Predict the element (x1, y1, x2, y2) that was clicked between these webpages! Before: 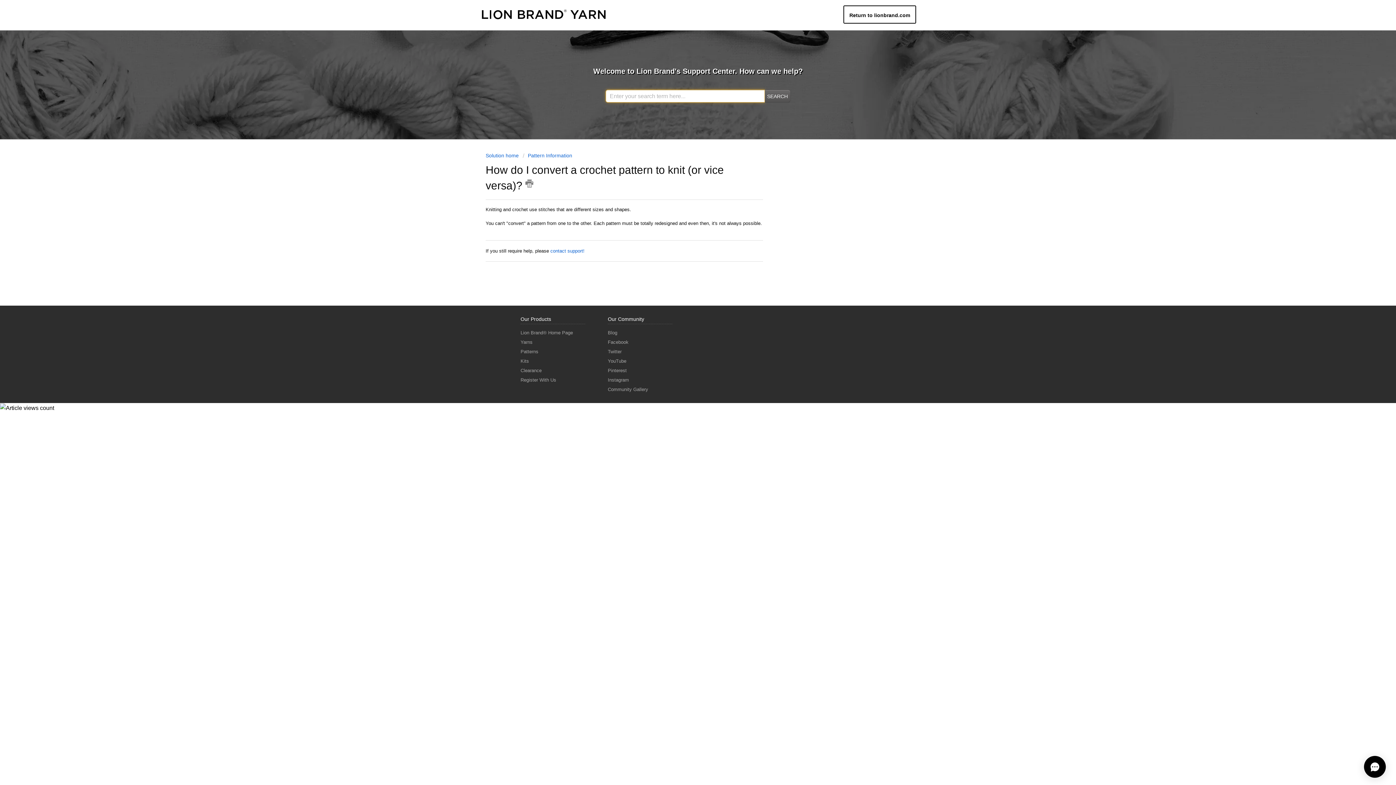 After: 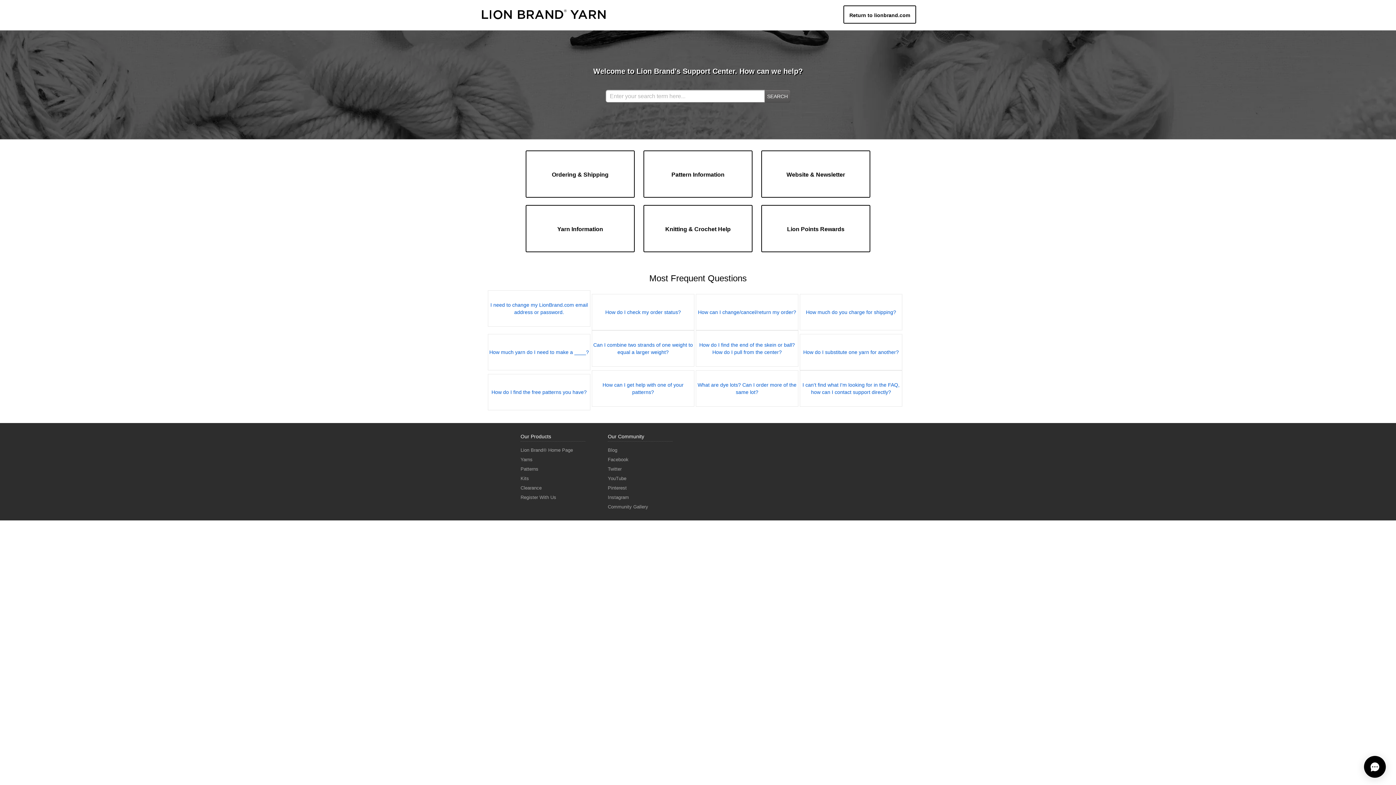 Action: bbox: (485, 152, 520, 158) label: Solution home 